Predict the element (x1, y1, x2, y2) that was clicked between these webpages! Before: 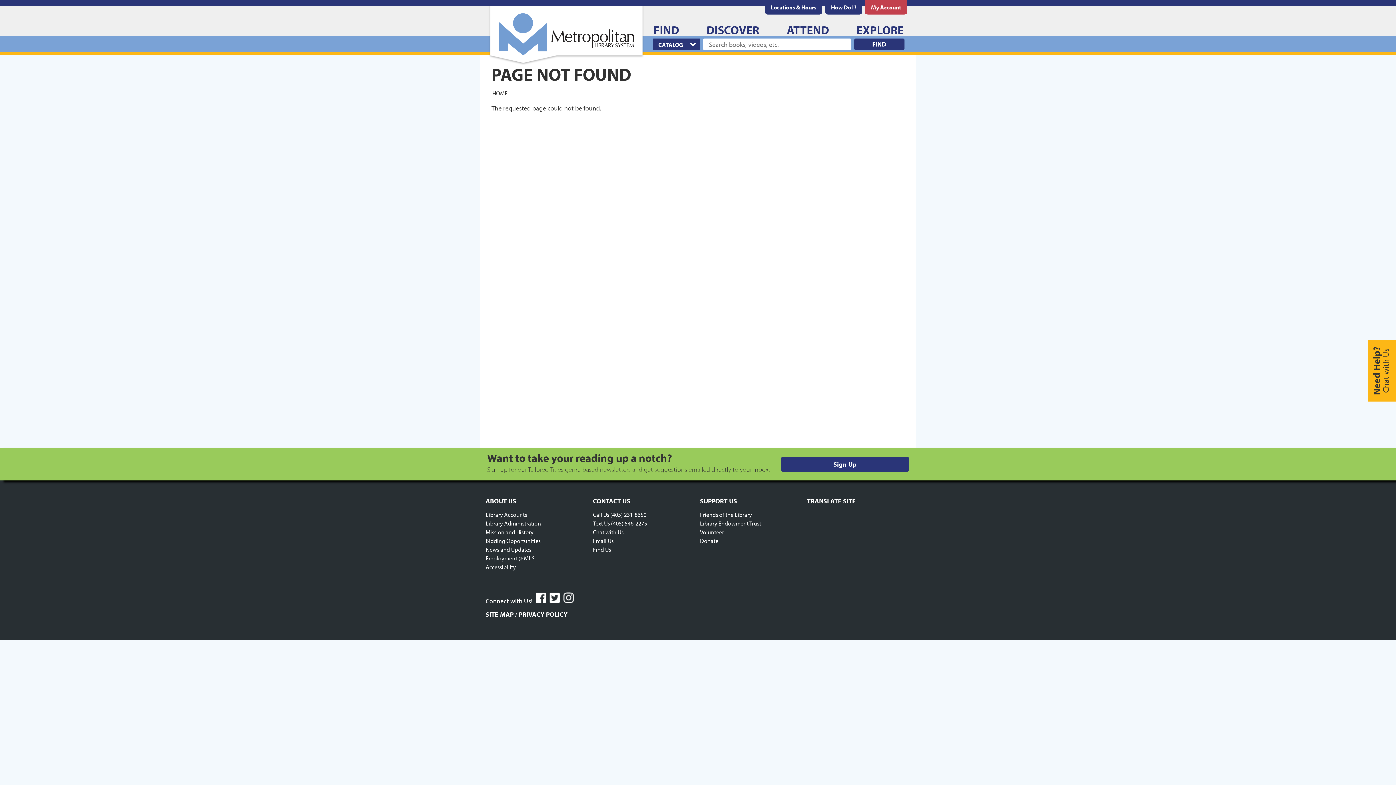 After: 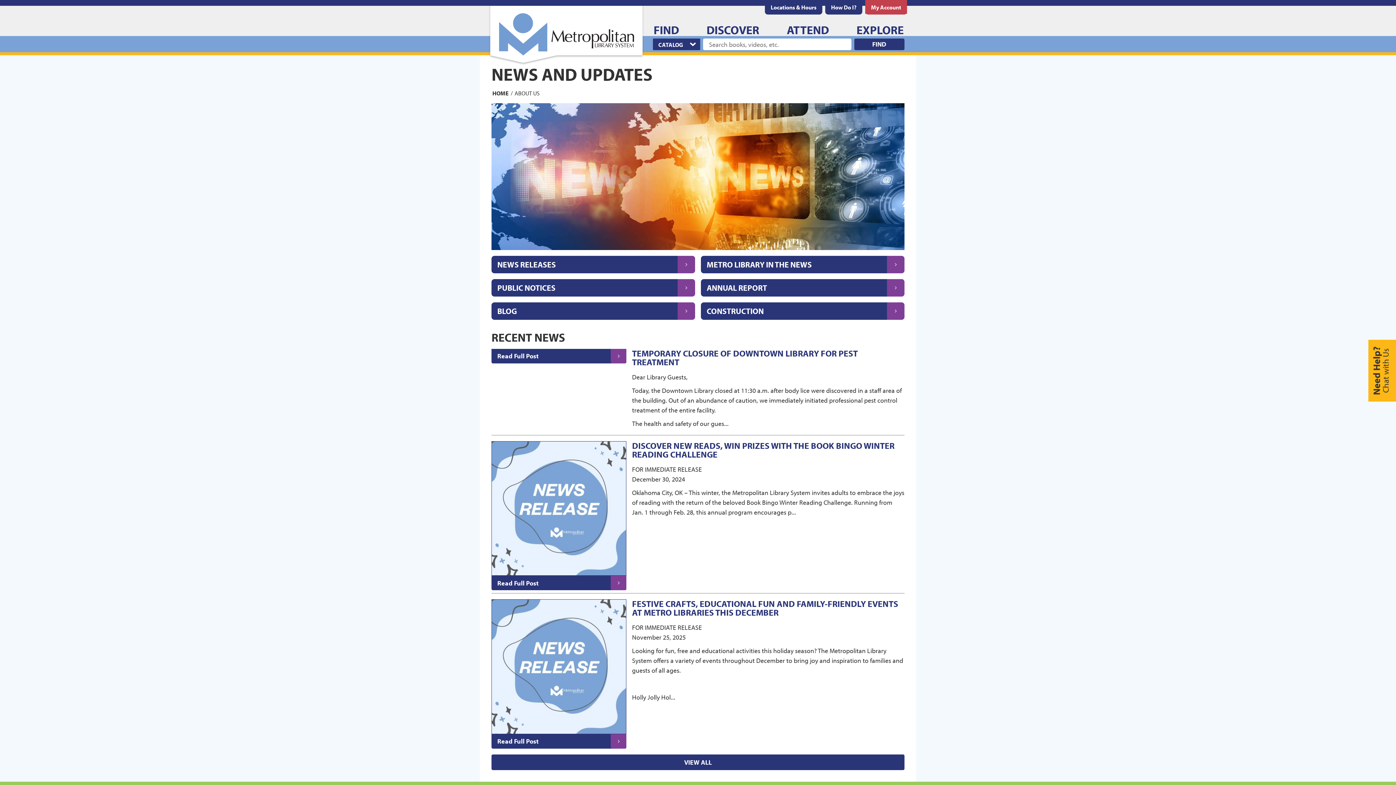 Action: bbox: (485, 545, 531, 554) label: News and Updates